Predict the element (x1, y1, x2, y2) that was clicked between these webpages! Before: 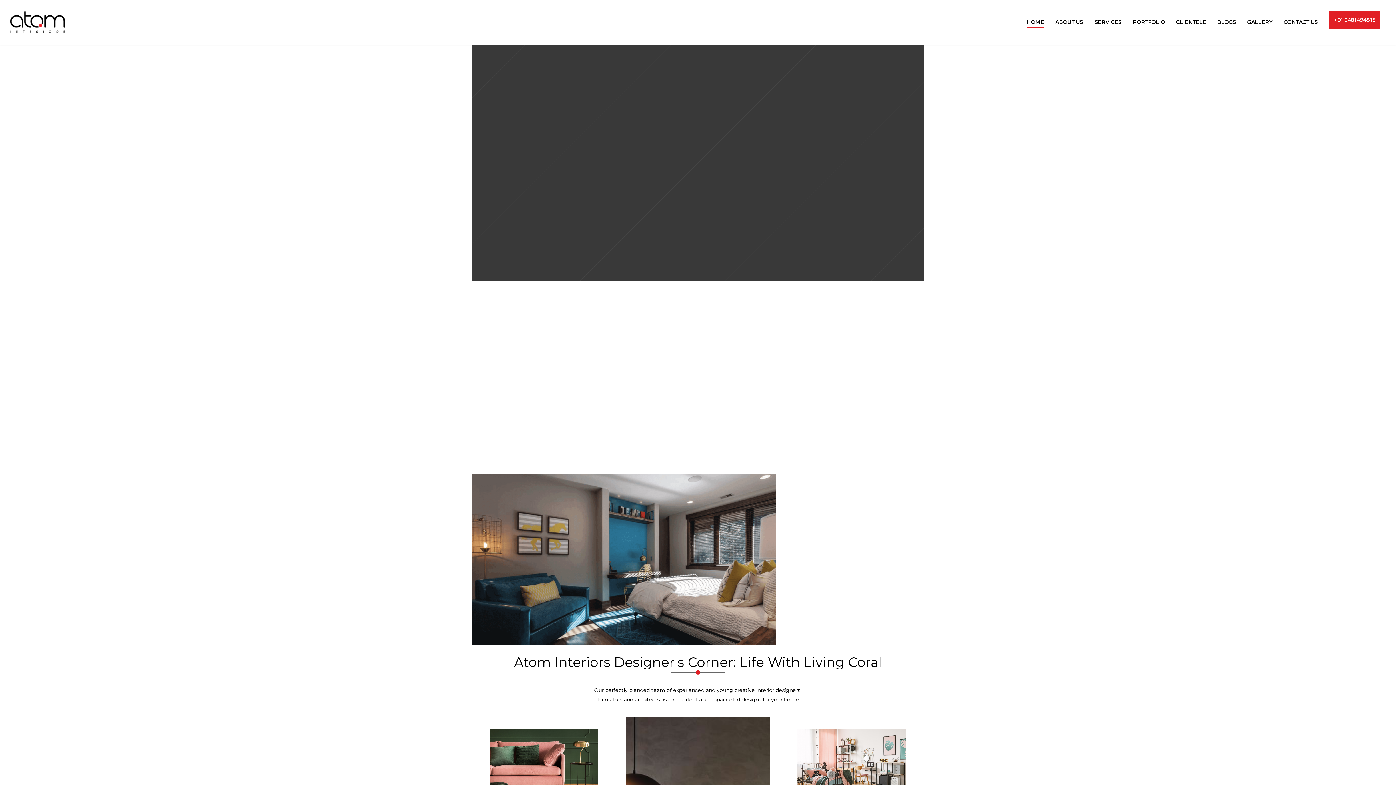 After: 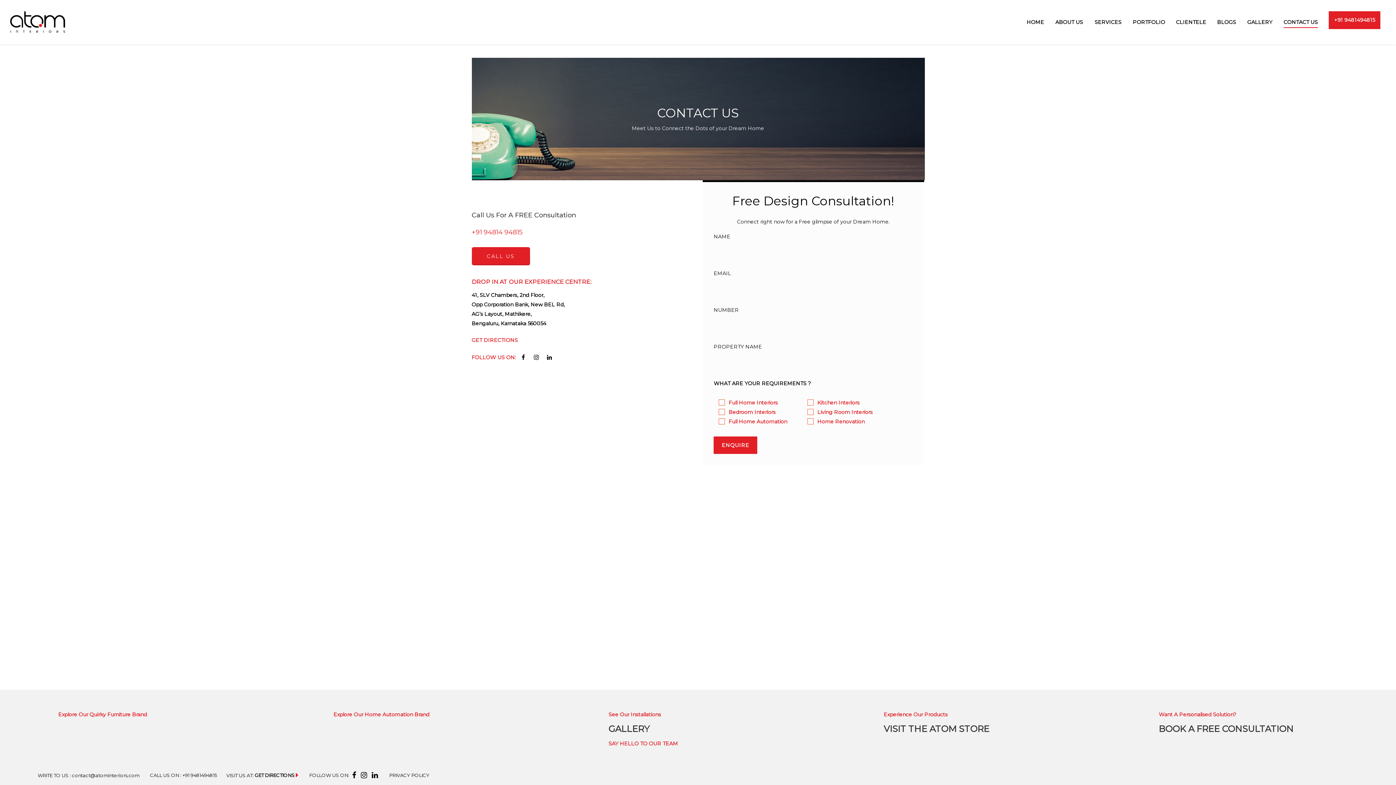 Action: bbox: (1284, 10, 1318, 44) label: CONTACT US